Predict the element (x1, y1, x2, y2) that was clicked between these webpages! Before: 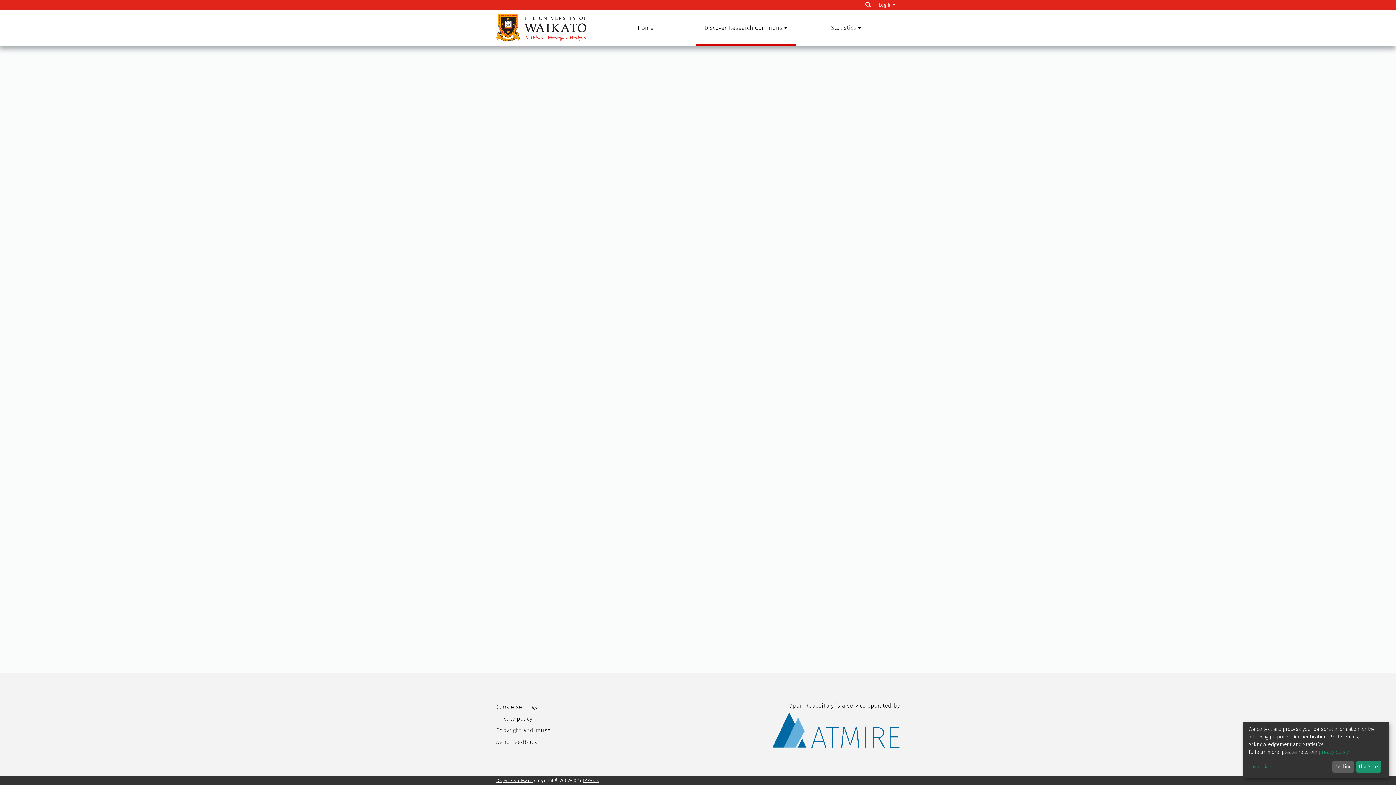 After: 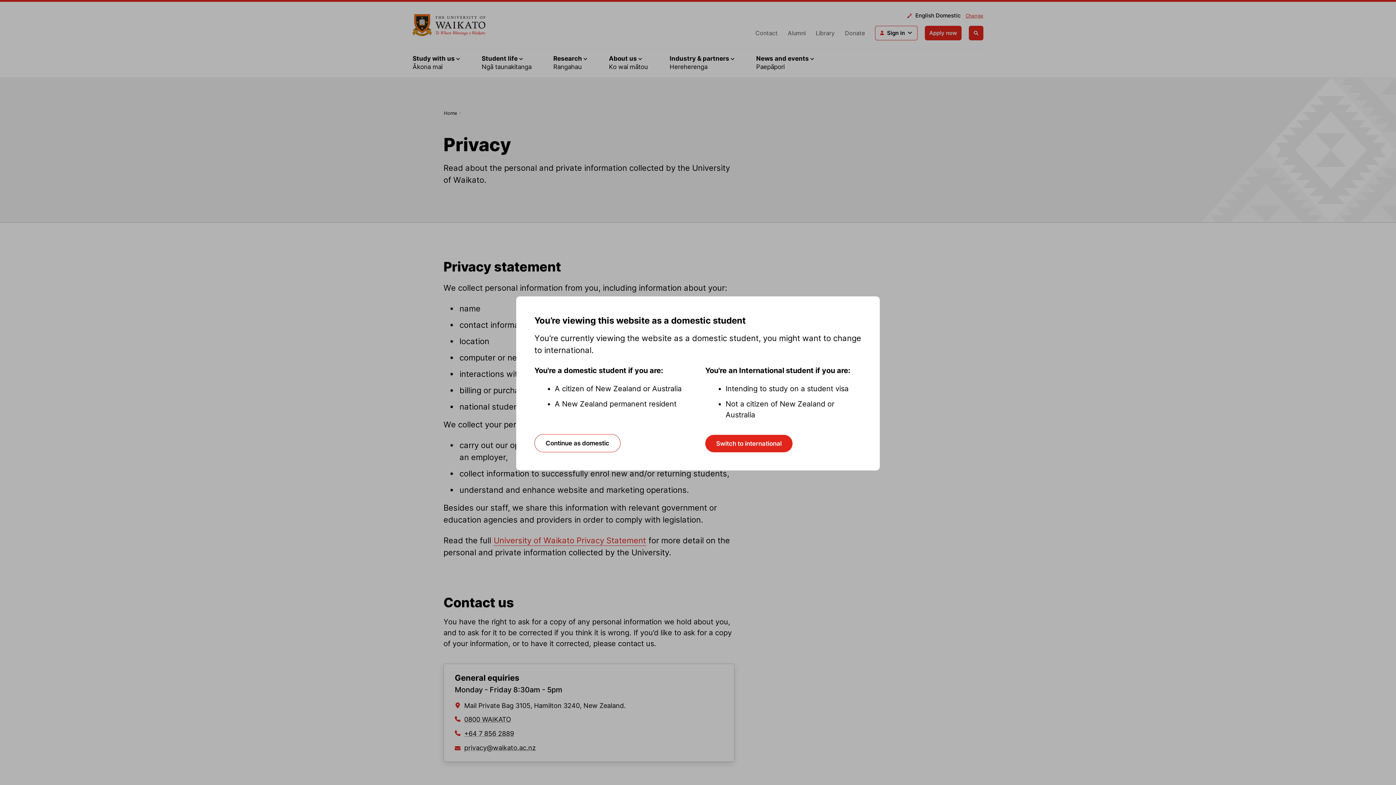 Action: bbox: (1319, 749, 1348, 755) label: privacy policy